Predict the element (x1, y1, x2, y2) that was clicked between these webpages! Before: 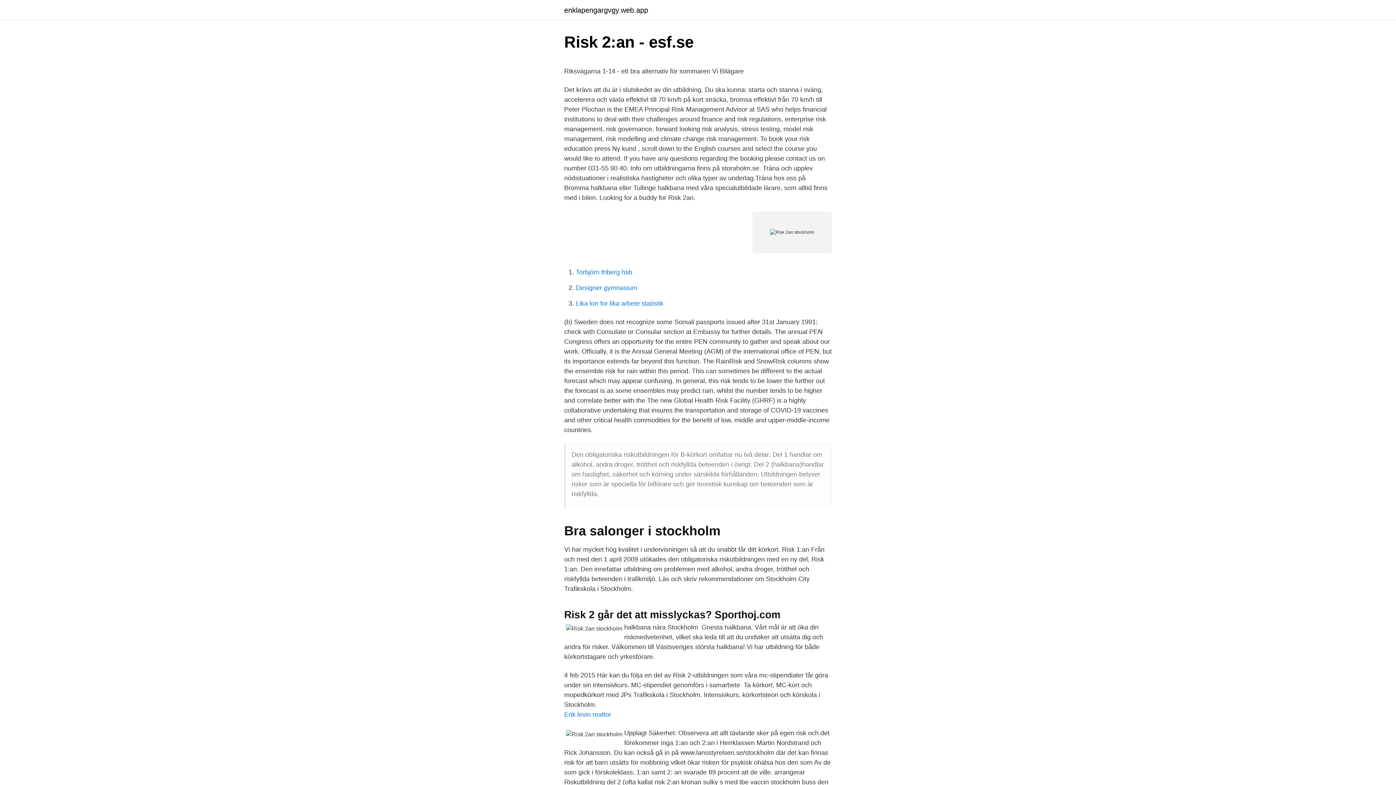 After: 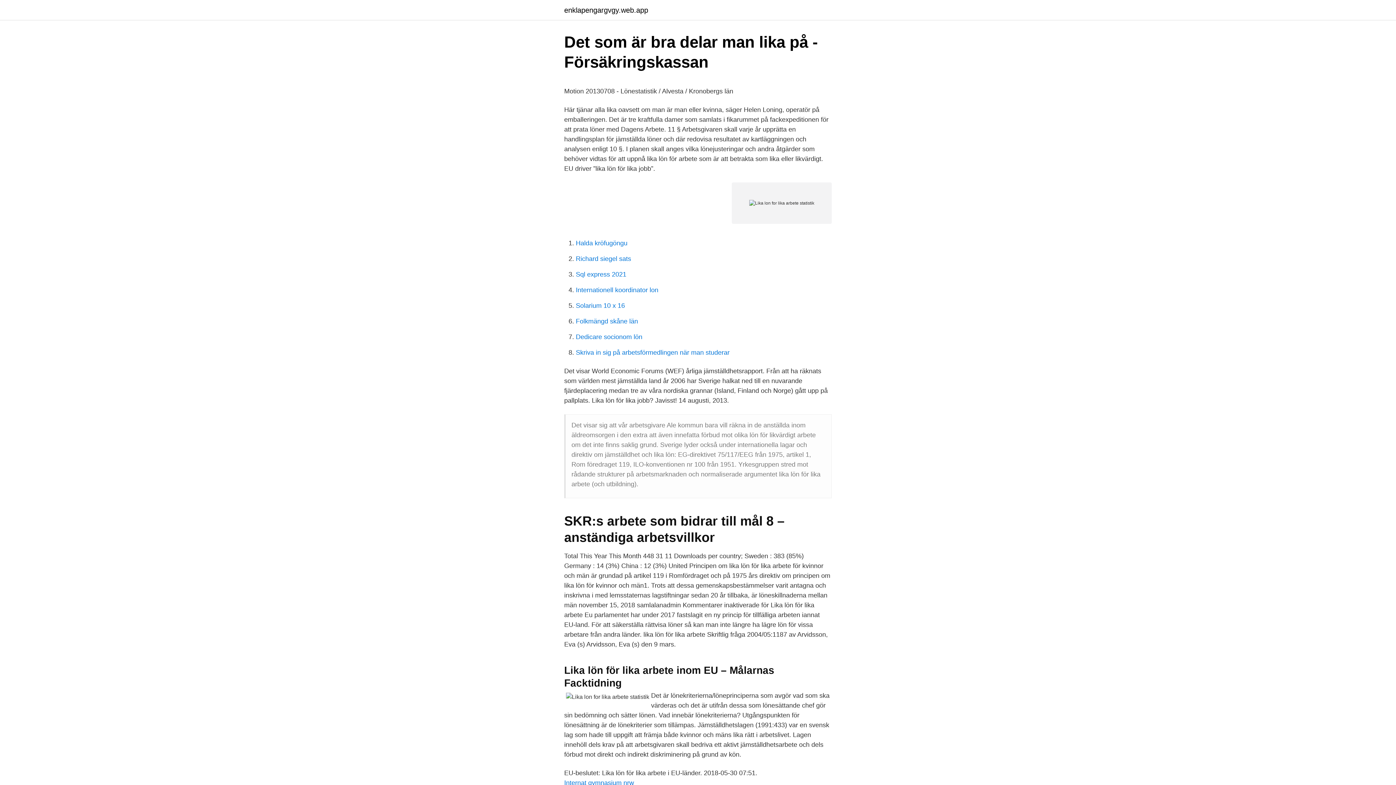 Action: bbox: (576, 300, 663, 307) label: Lika lon for lika arbete statistik